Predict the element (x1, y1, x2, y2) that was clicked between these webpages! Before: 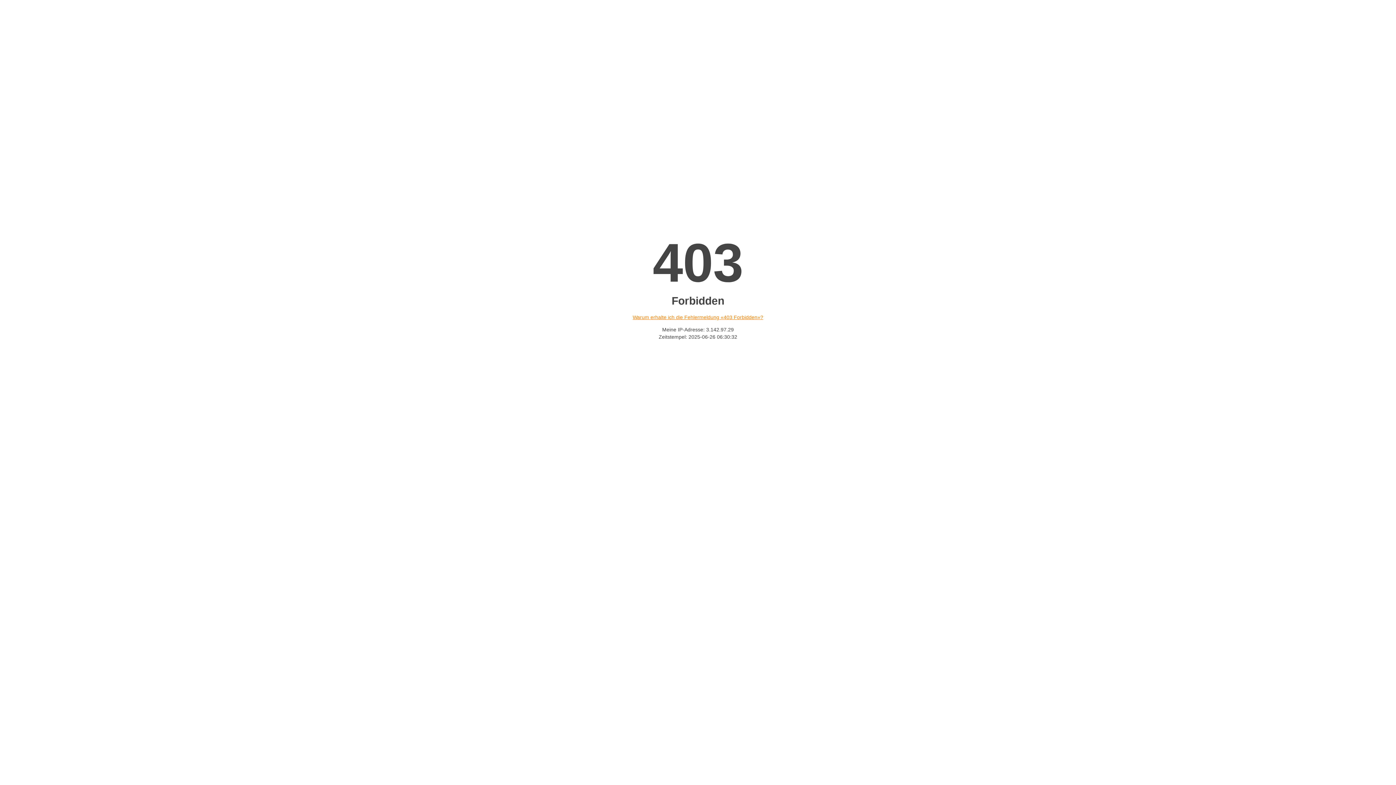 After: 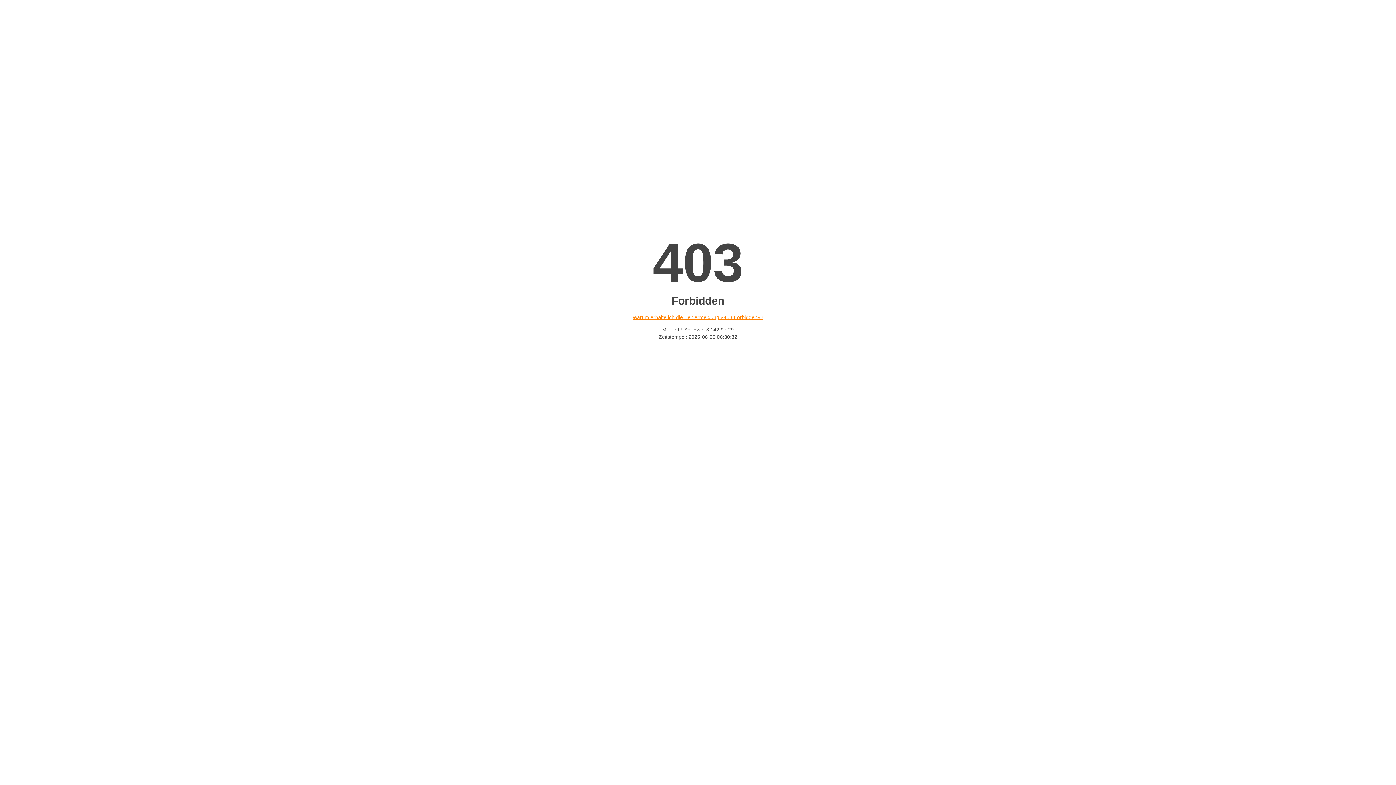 Action: bbox: (632, 314, 763, 320) label: Warum erhalte ich die Fehlermeldung «403 Forbidden»?